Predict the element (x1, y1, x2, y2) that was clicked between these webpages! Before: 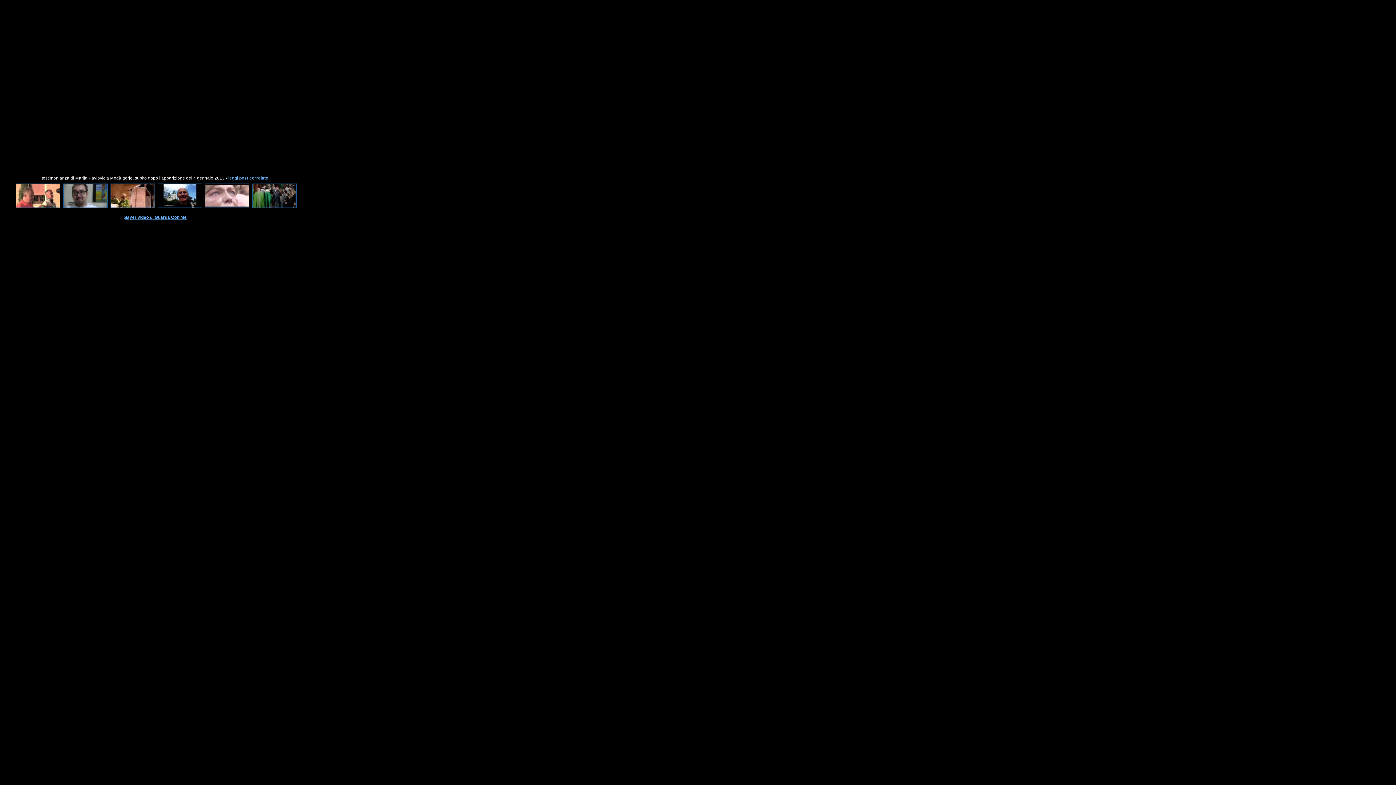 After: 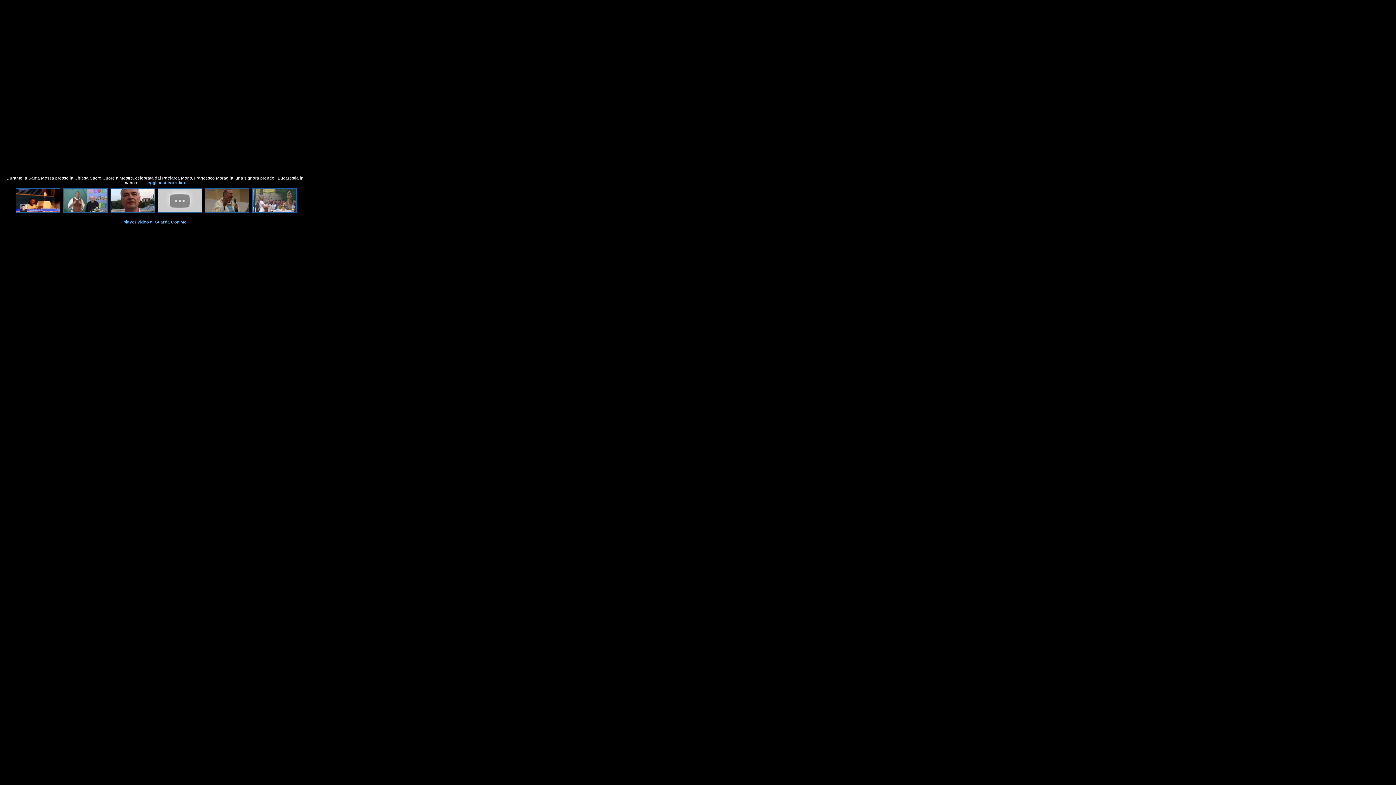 Action: bbox: (252, 184, 296, 208)